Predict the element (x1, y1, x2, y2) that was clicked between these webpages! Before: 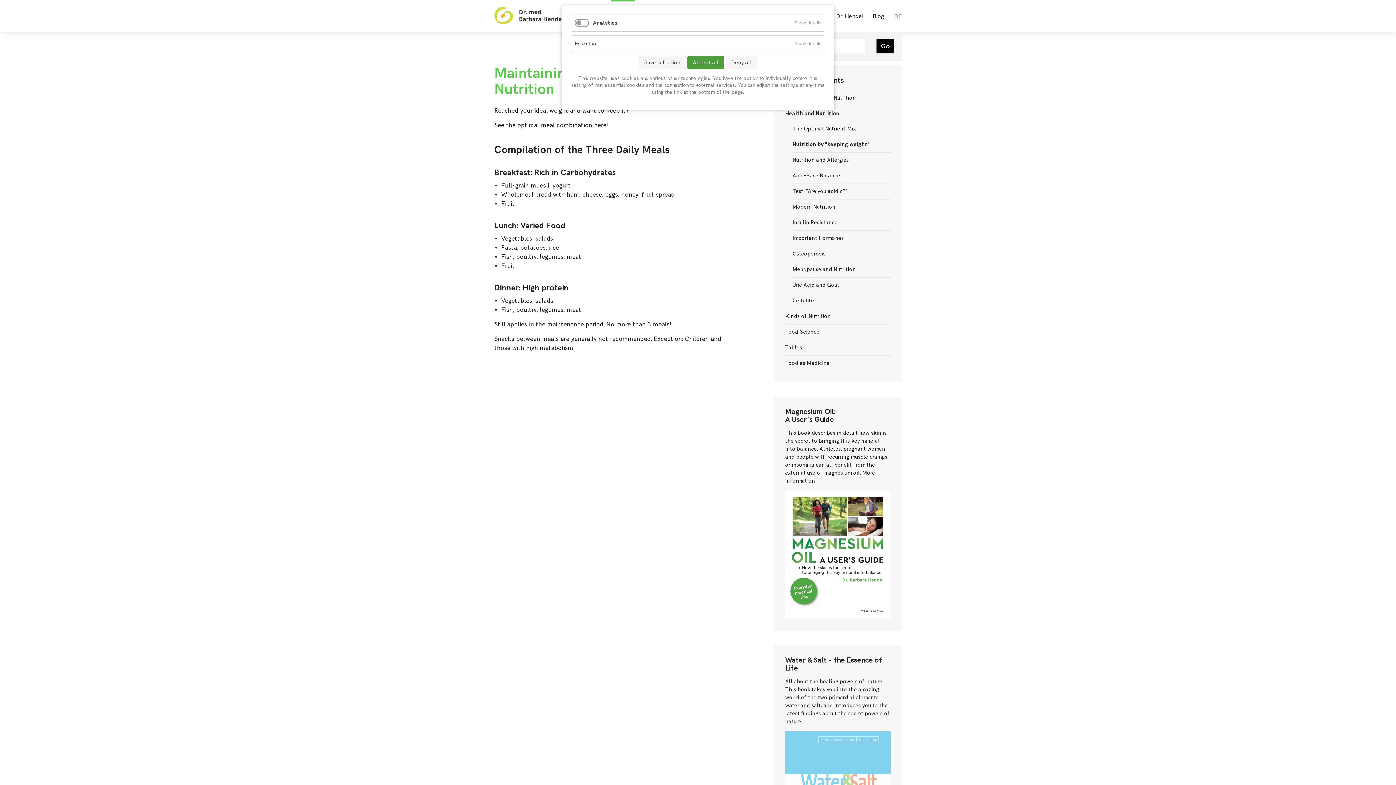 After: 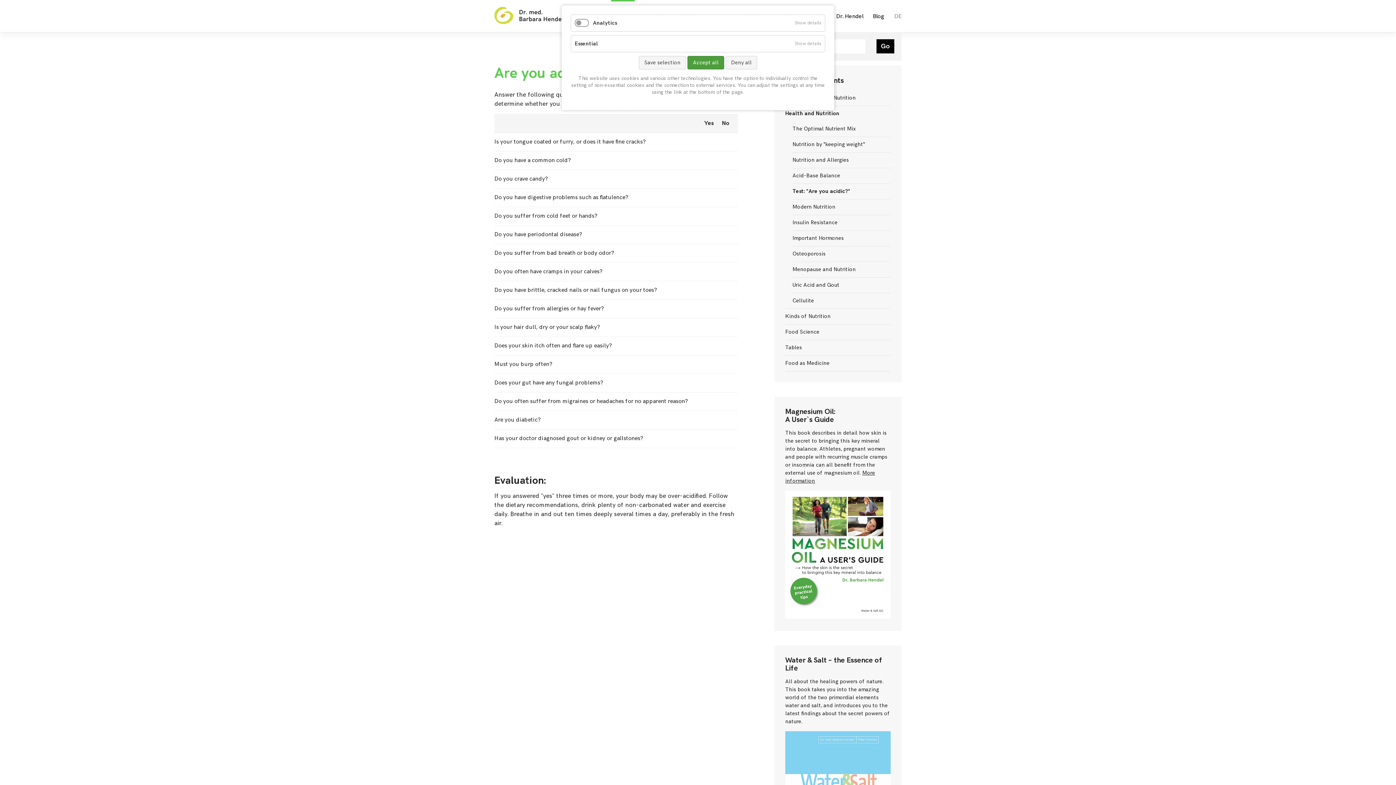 Action: label: Test: "Are you acidic?" bbox: (792, 184, 890, 199)